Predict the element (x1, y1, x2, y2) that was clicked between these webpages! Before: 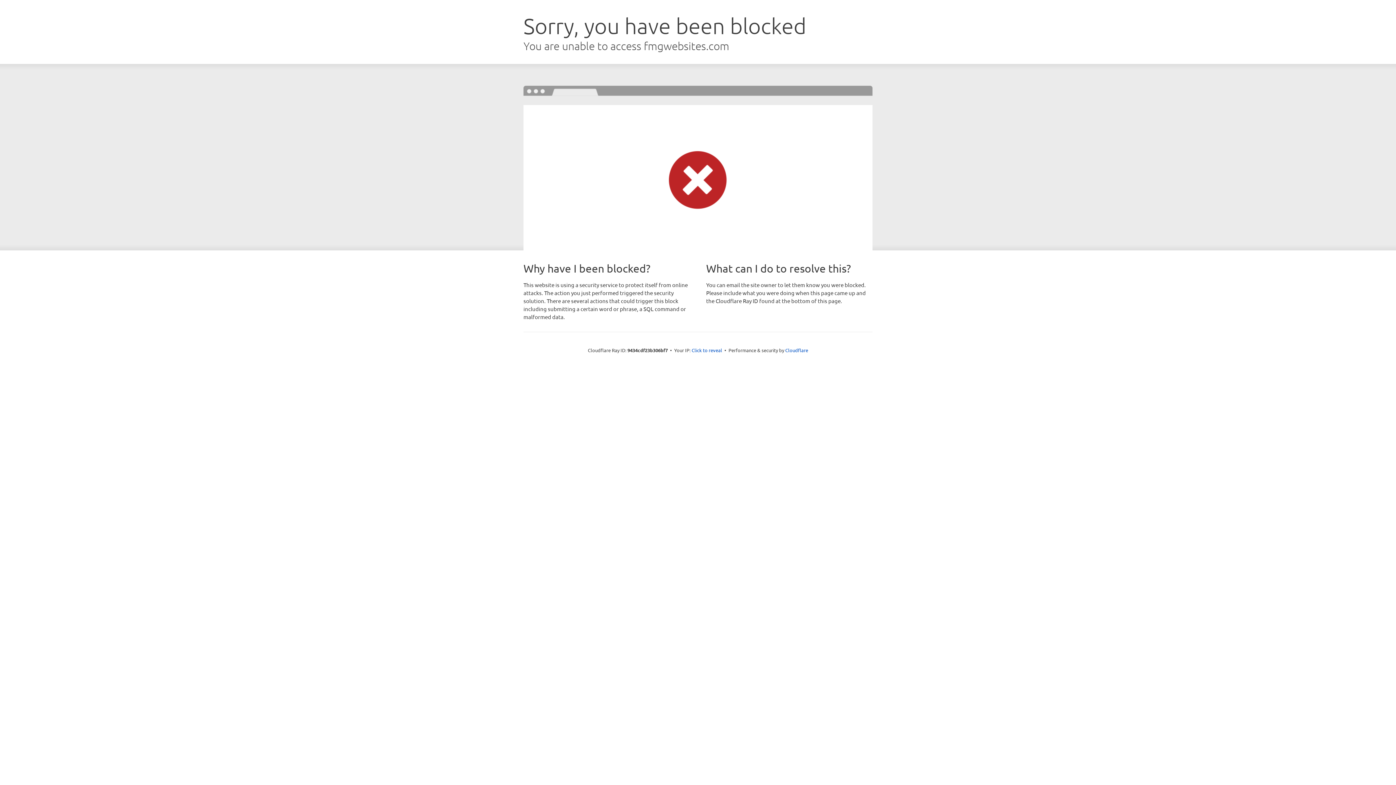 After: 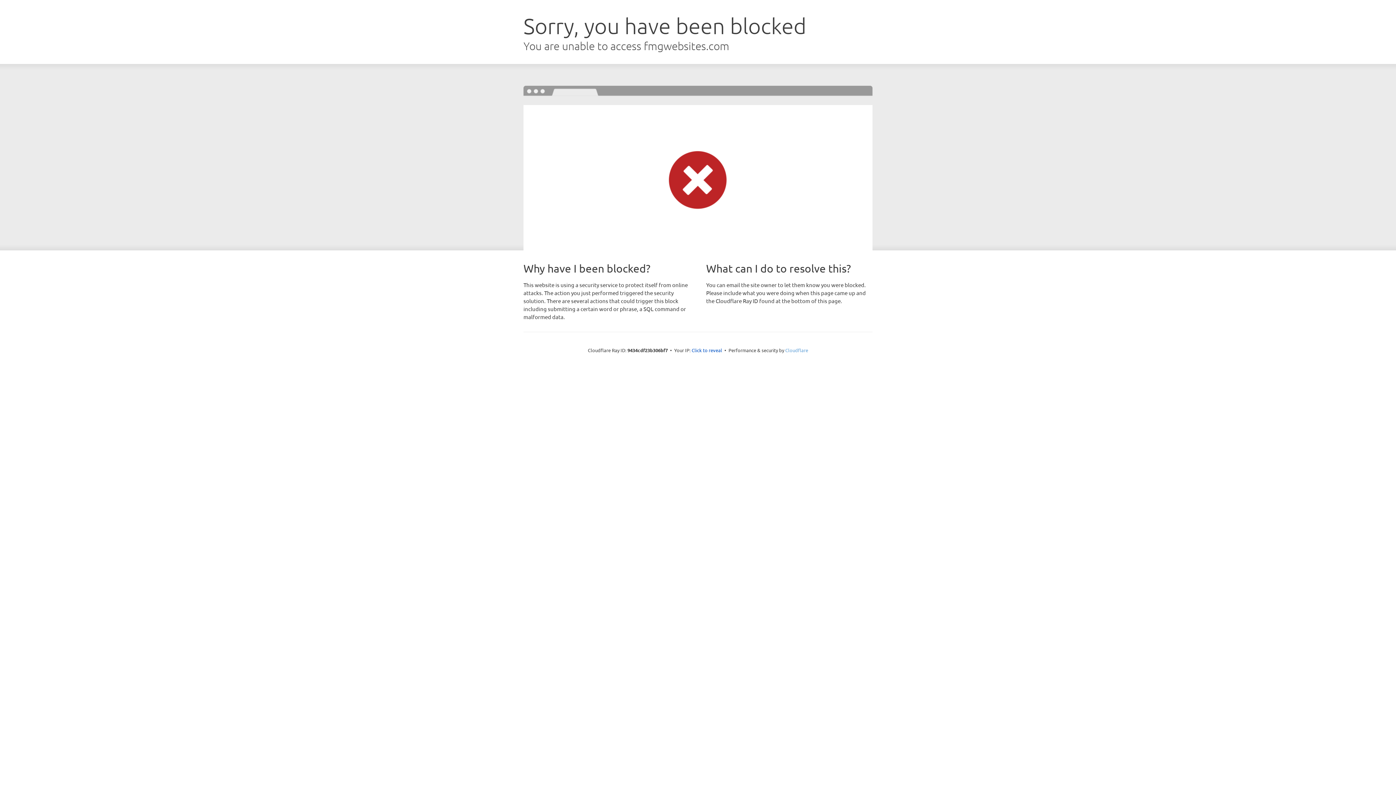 Action: bbox: (785, 347, 808, 353) label: Cloudflare